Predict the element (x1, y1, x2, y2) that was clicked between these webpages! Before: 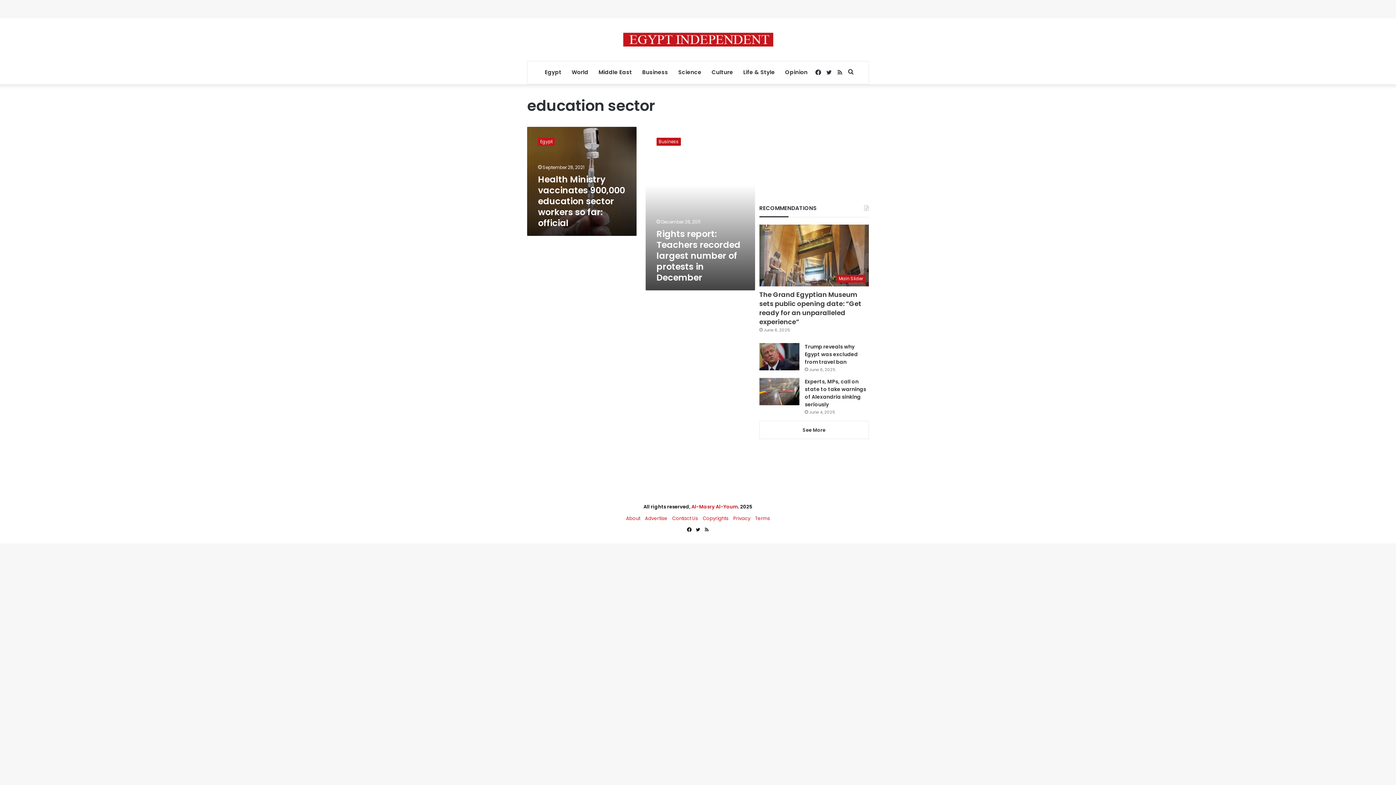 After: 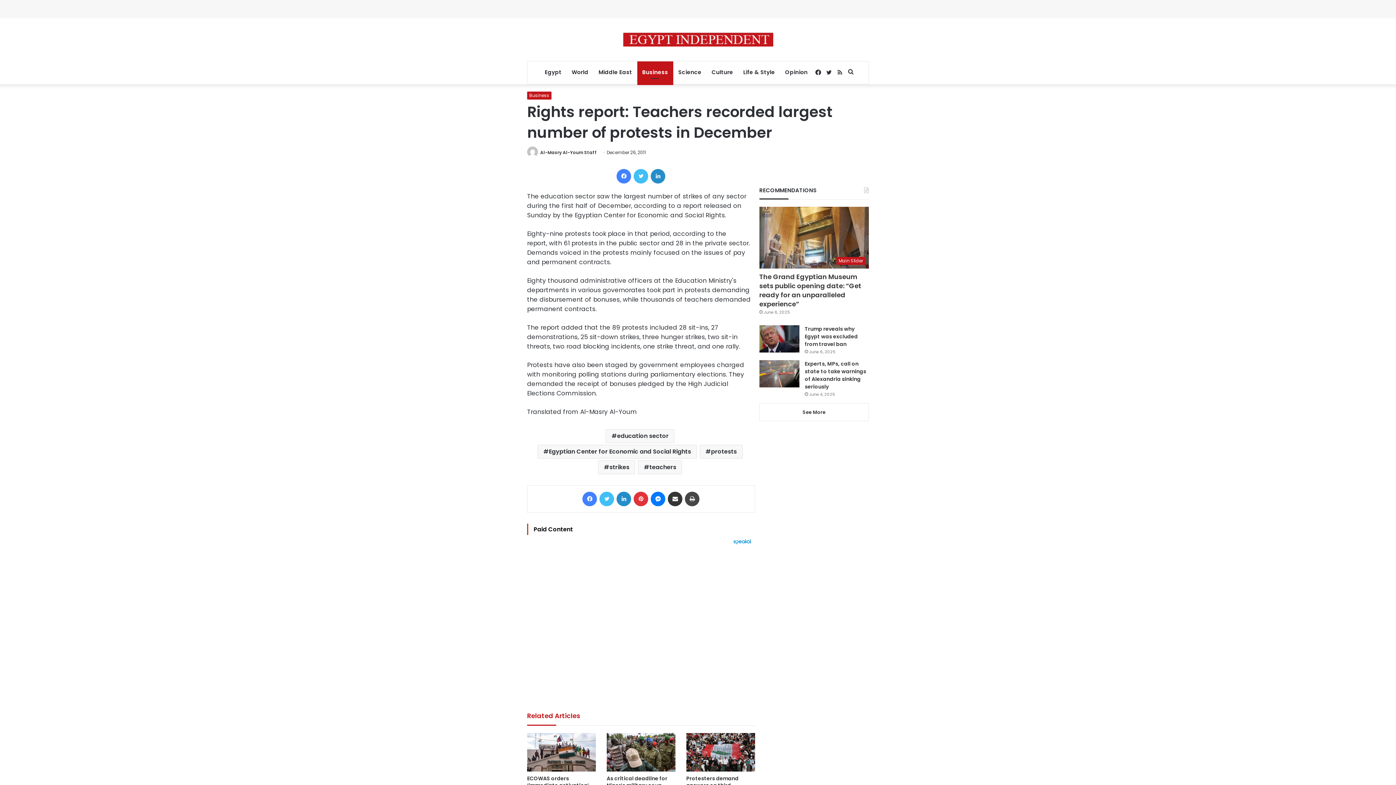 Action: label: Rights report: Teachers recorded largest number of protests in December bbox: (656, 228, 740, 283)